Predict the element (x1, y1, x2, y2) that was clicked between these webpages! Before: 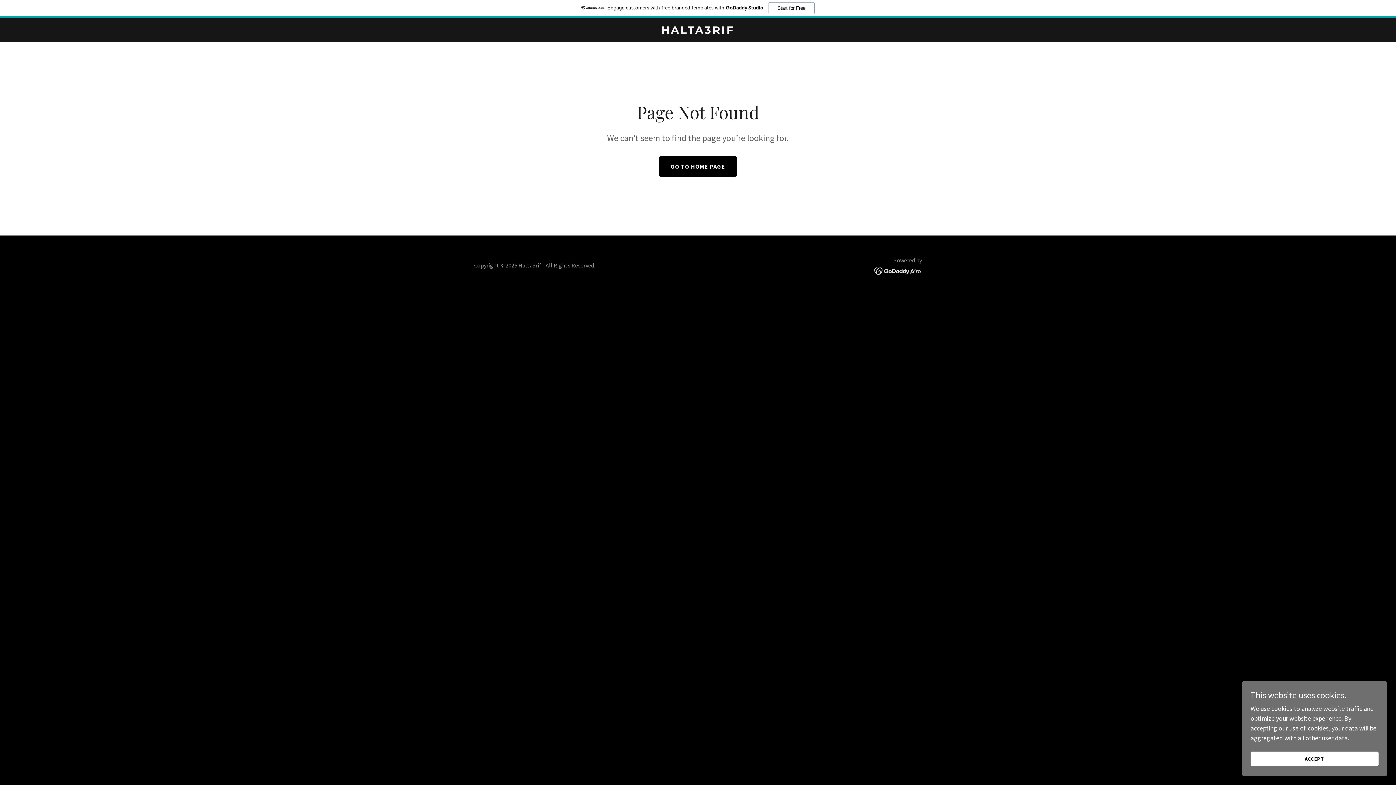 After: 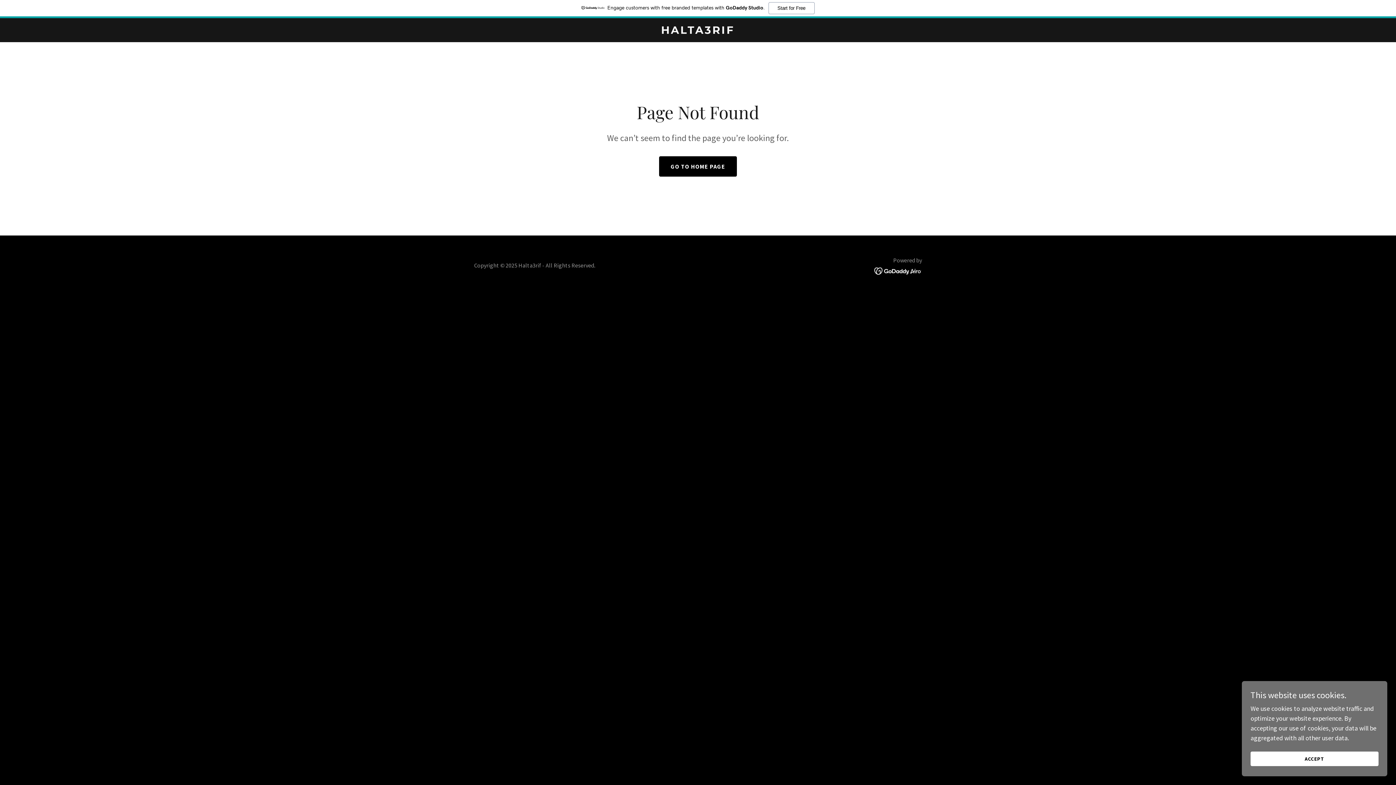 Action: bbox: (0, 0, 1396, 18) label: Engage customers with free branded templates with GoDaddy Studio.
Start for Free